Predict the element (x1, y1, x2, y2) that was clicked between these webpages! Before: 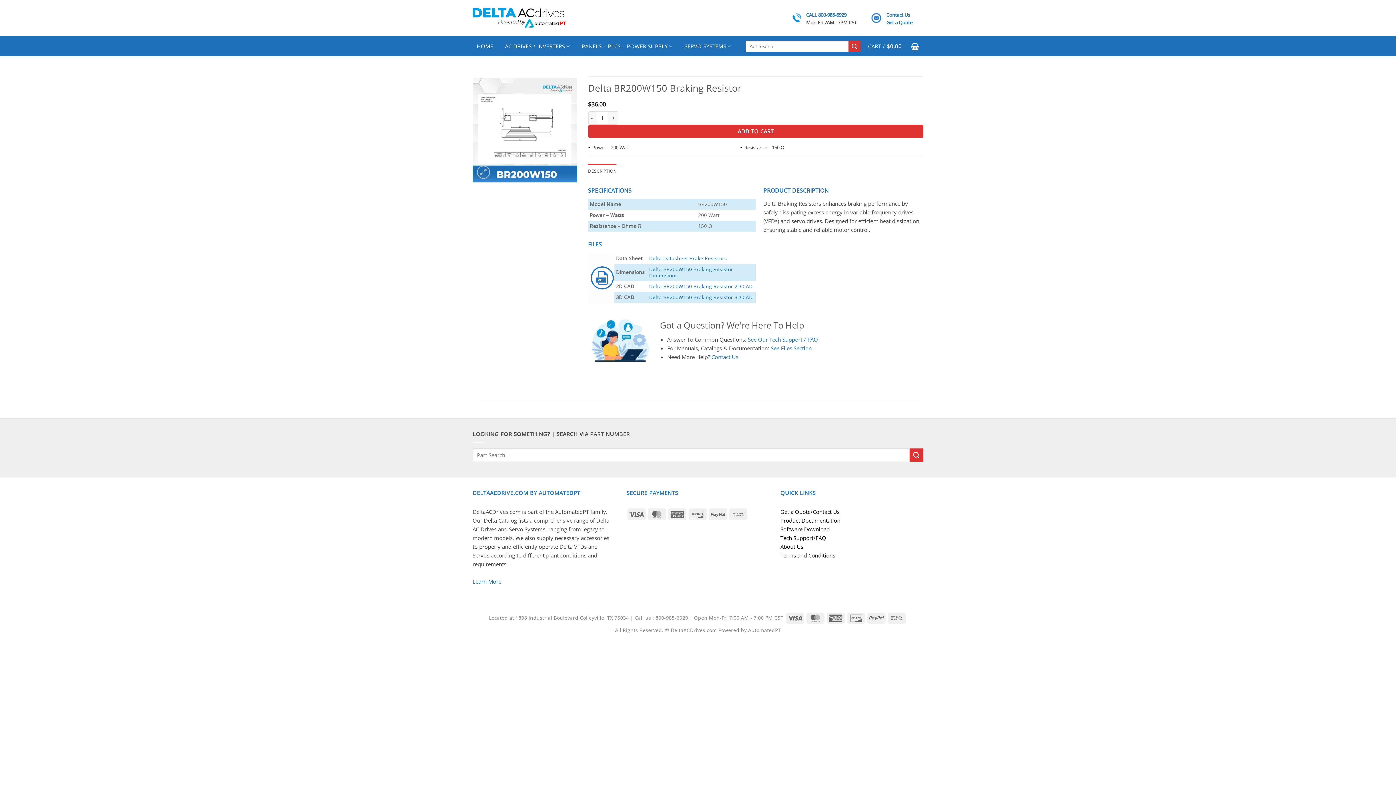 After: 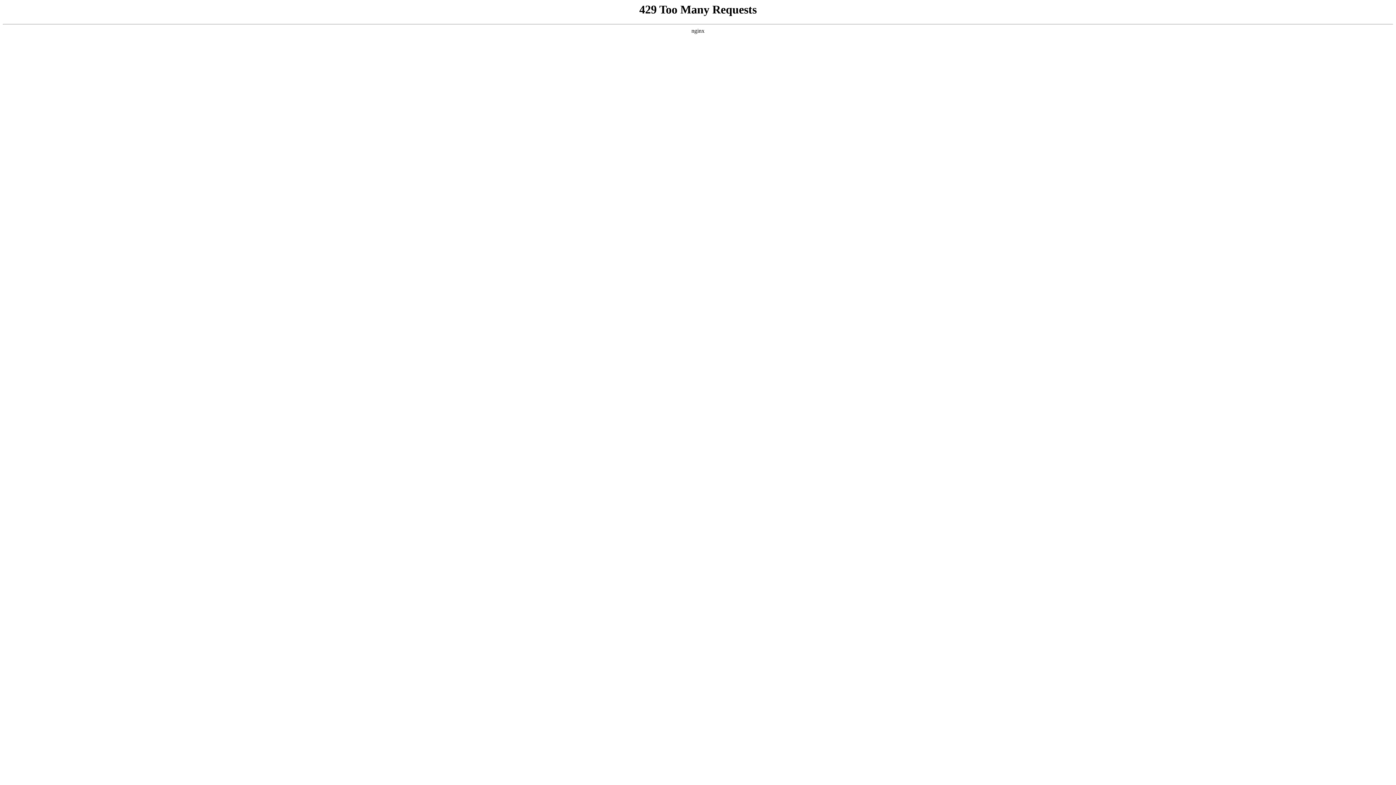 Action: label: Get a Quote/Contact Us bbox: (780, 508, 839, 515)